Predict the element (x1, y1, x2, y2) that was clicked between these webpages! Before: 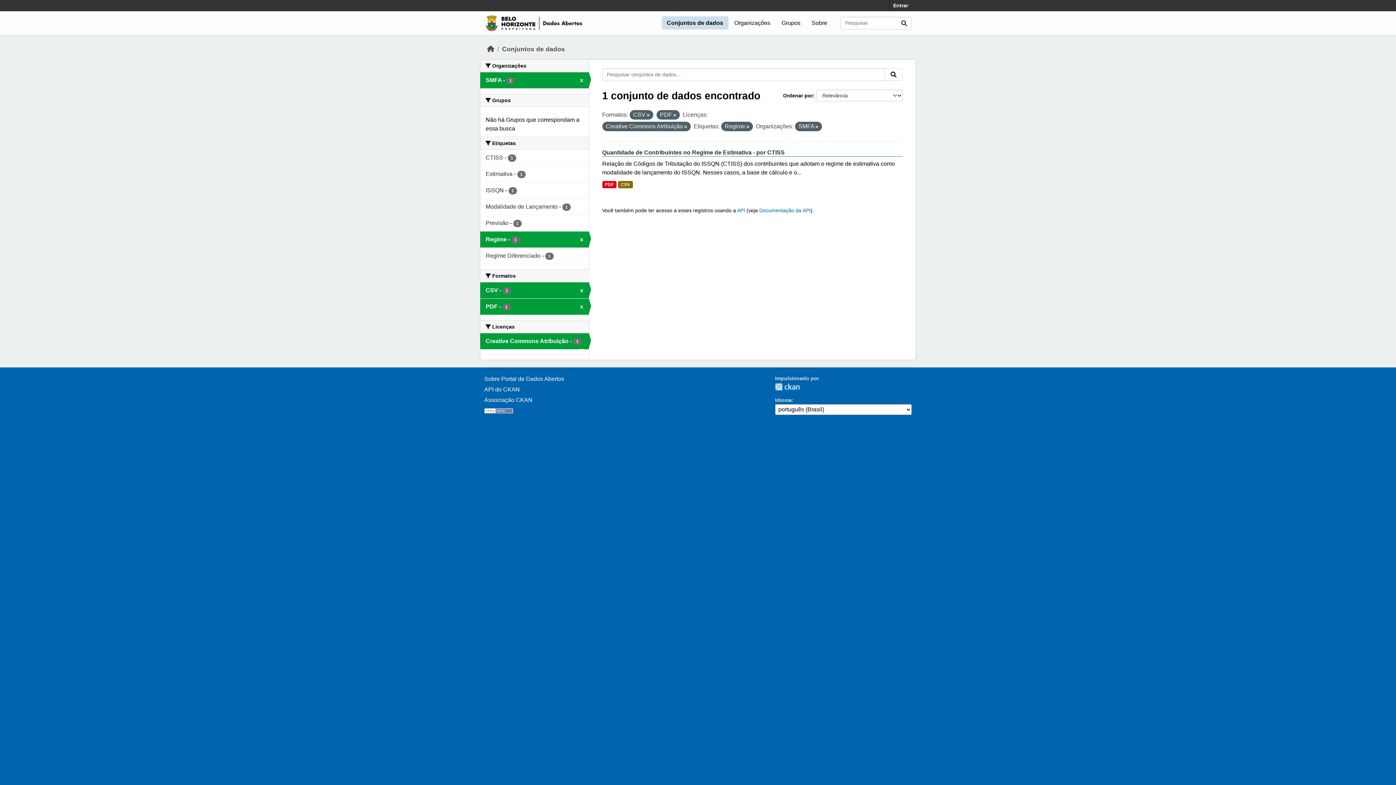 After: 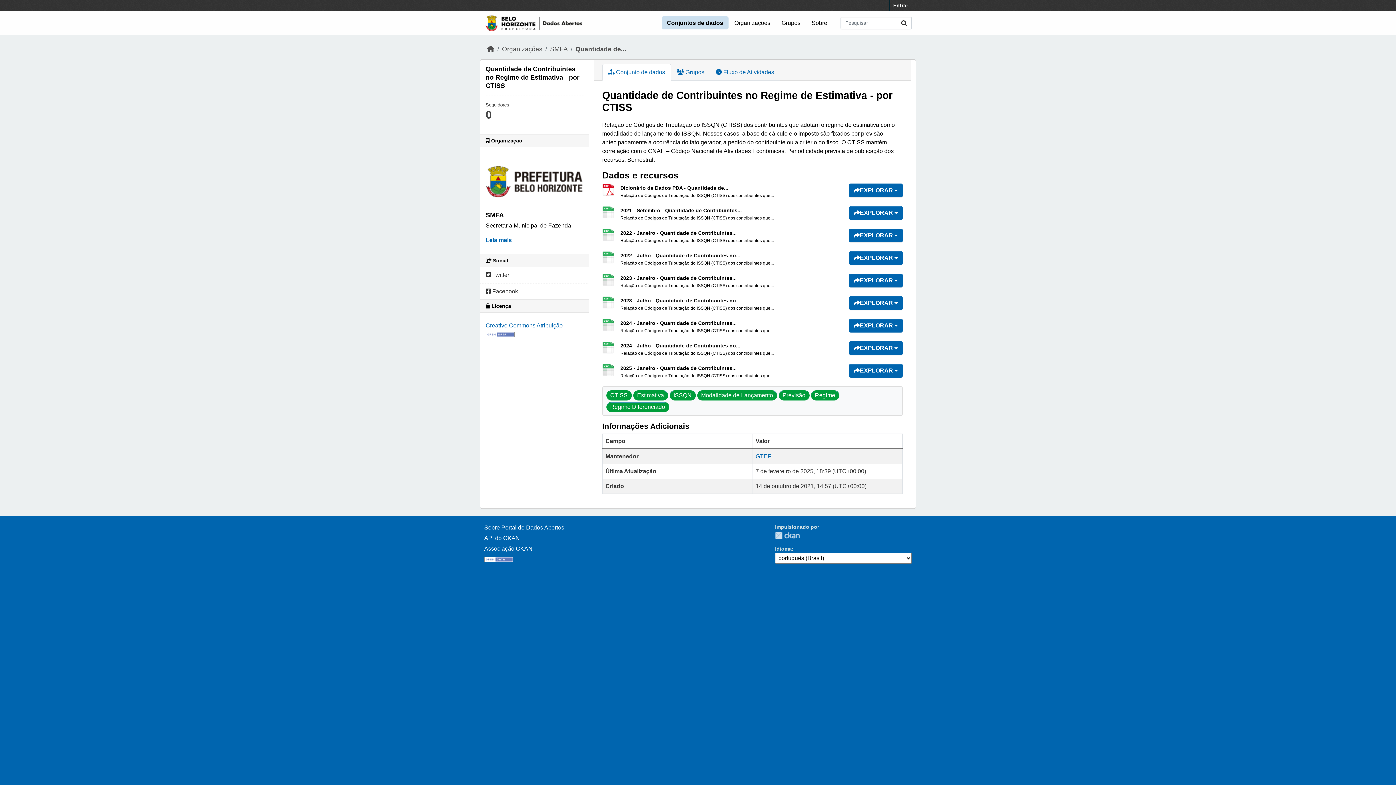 Action: bbox: (602, 149, 784, 155) label: Quantidade de Contribuintes no Regime de Estimativa - por CTISS